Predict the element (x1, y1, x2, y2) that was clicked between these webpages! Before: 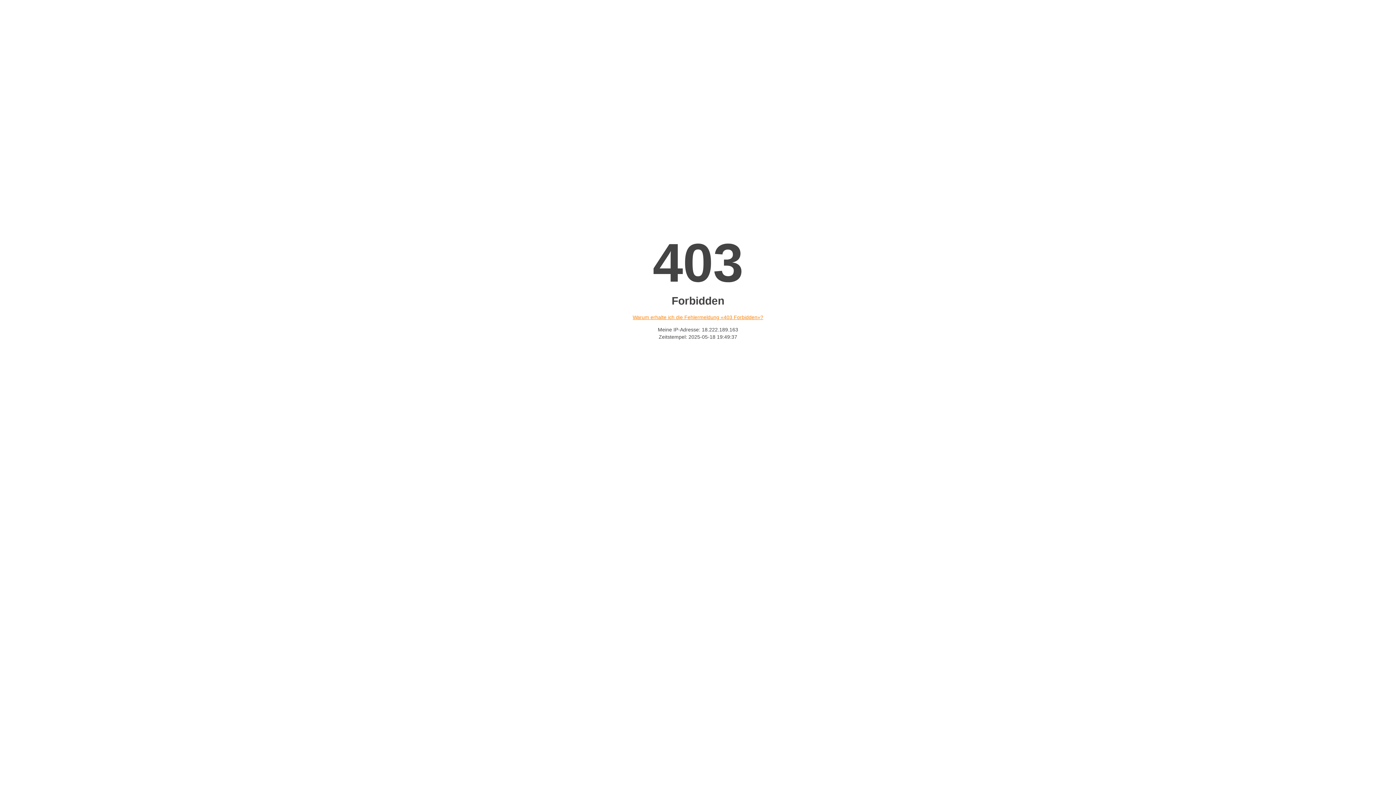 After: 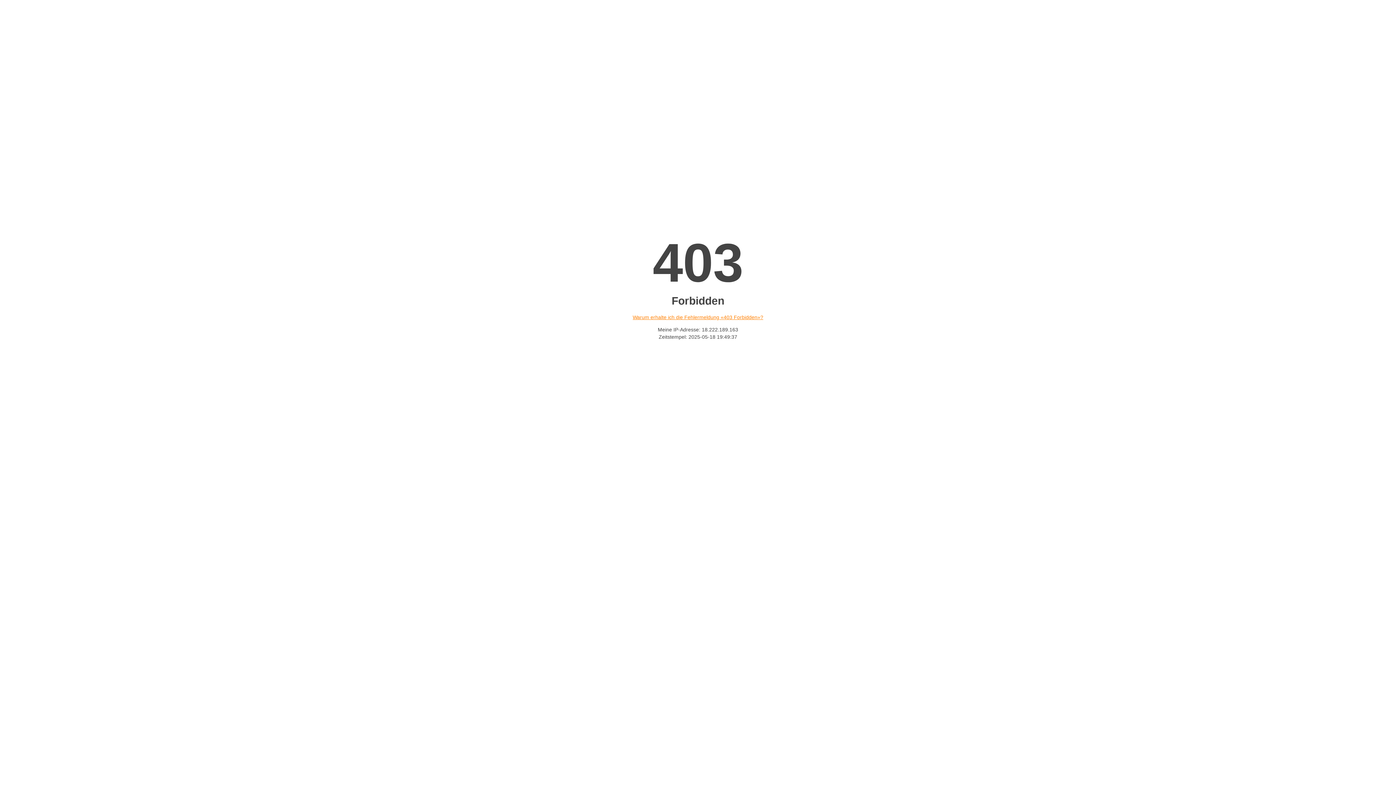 Action: bbox: (632, 314, 763, 320) label: Warum erhalte ich die Fehlermeldung «403 Forbidden»?